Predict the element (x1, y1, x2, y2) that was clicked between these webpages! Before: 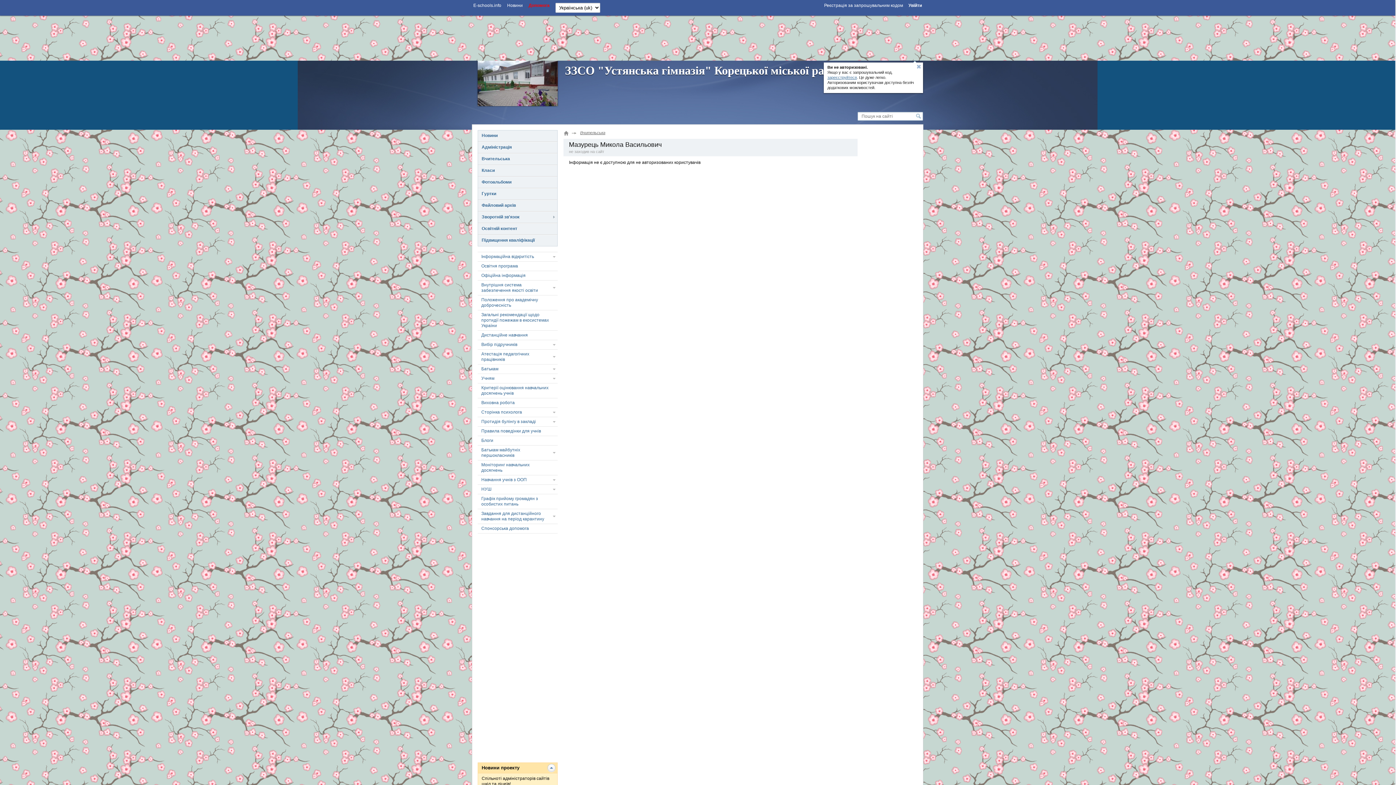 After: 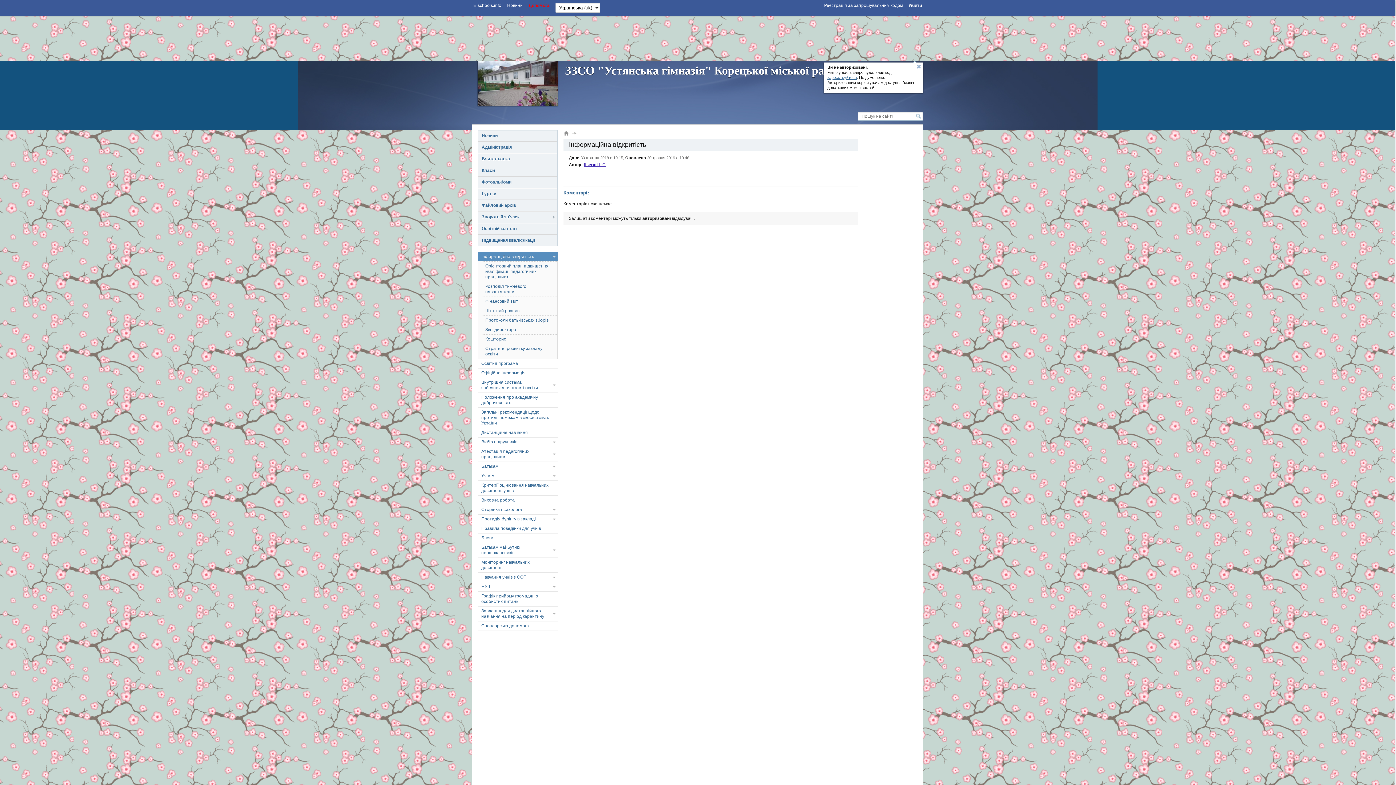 Action: bbox: (477, 252, 557, 261) label: Інформаційна відкритість